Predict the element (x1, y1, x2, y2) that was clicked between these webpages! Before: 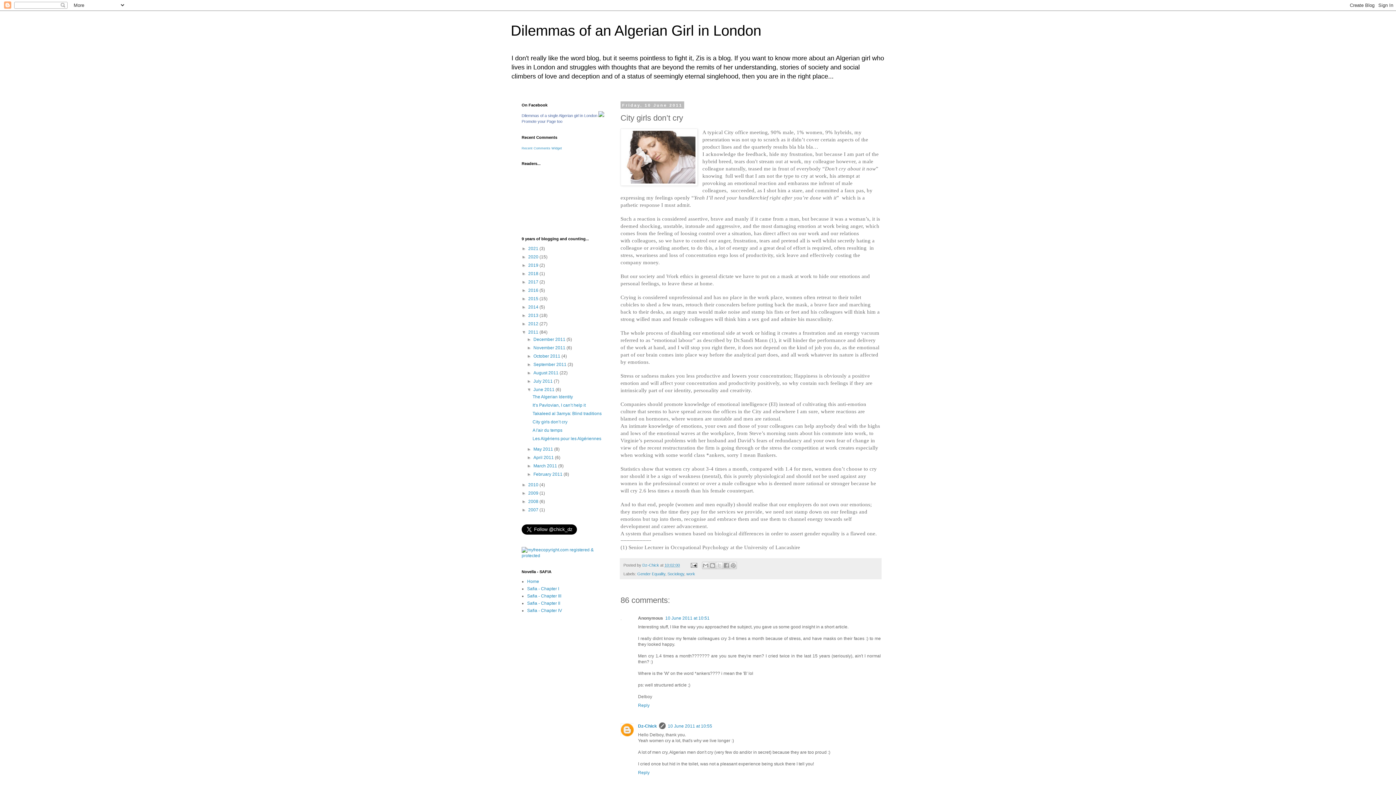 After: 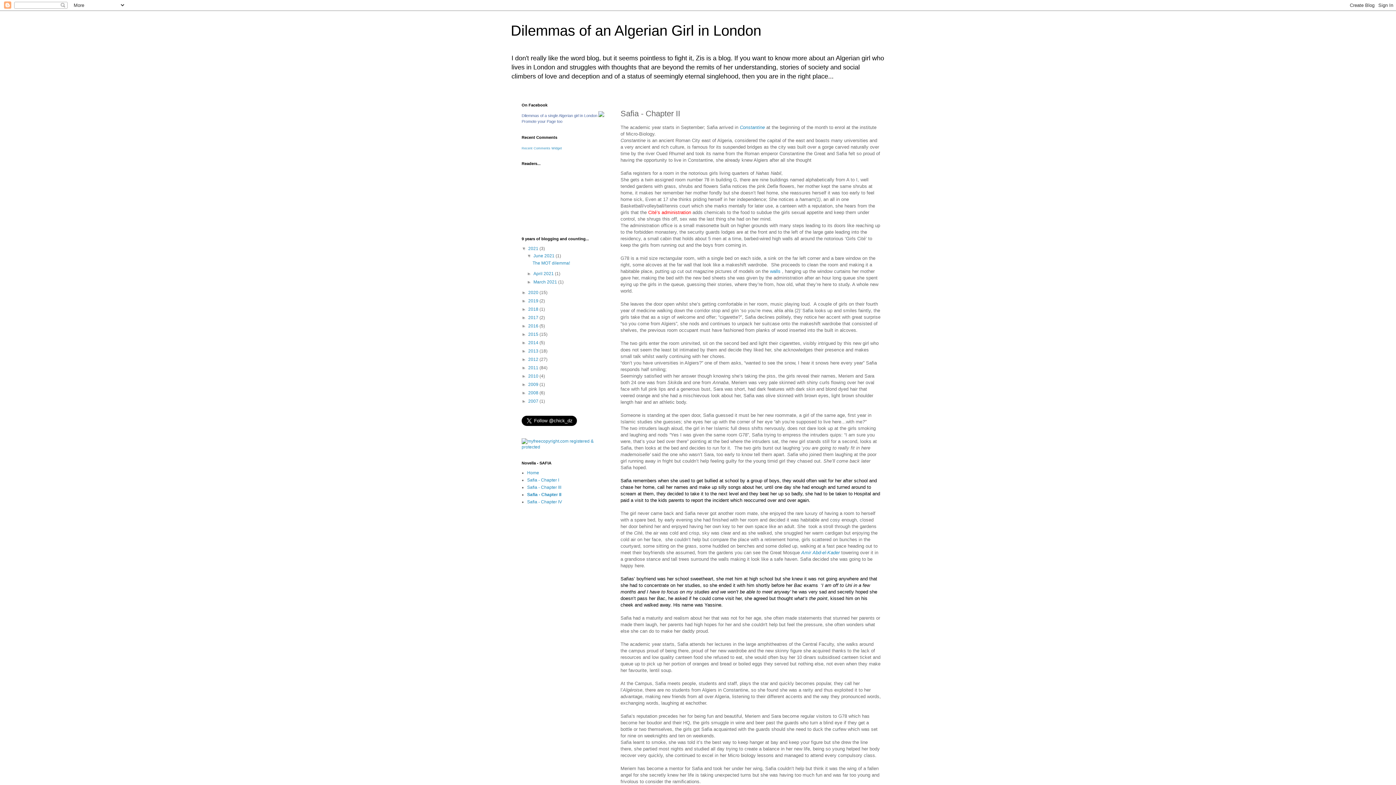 Action: bbox: (527, 601, 560, 606) label: Safia - Chapter II